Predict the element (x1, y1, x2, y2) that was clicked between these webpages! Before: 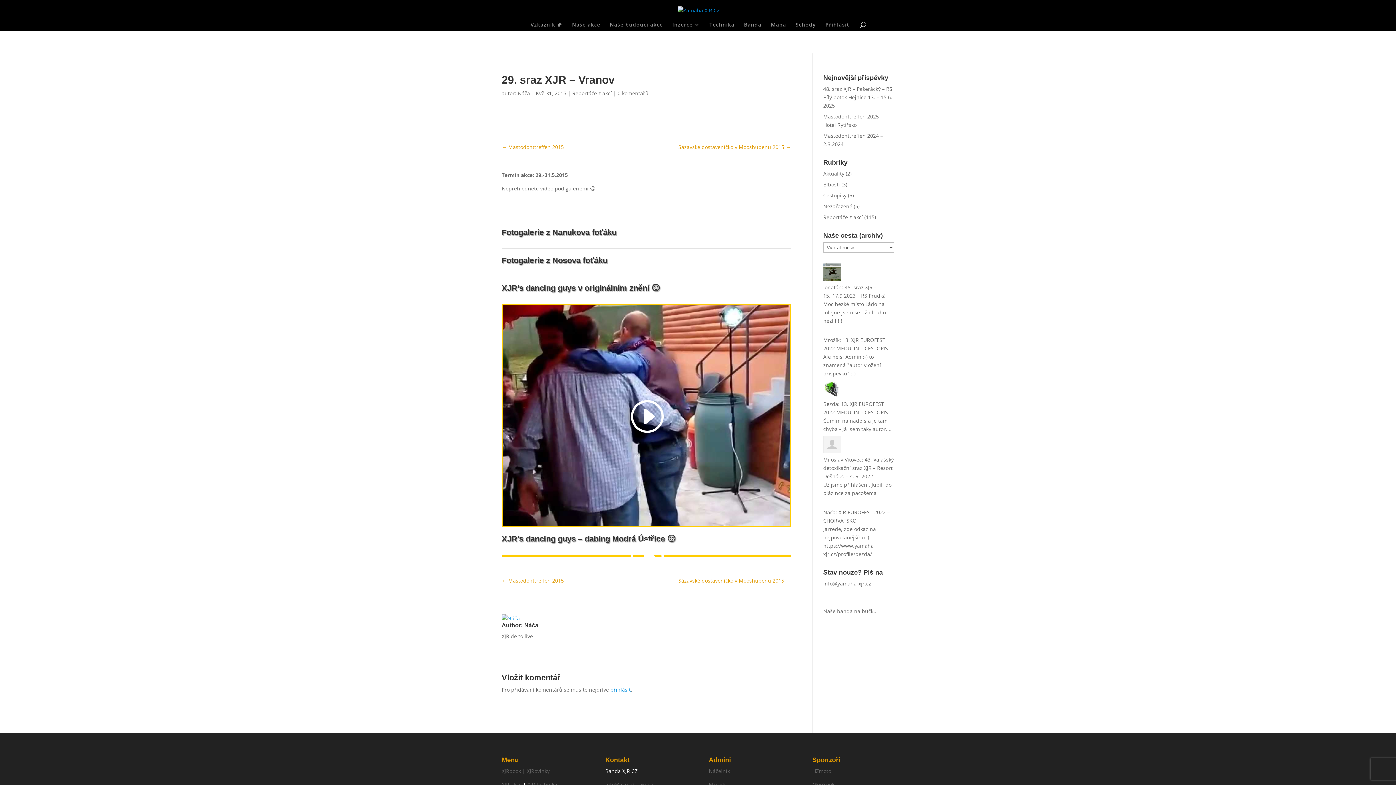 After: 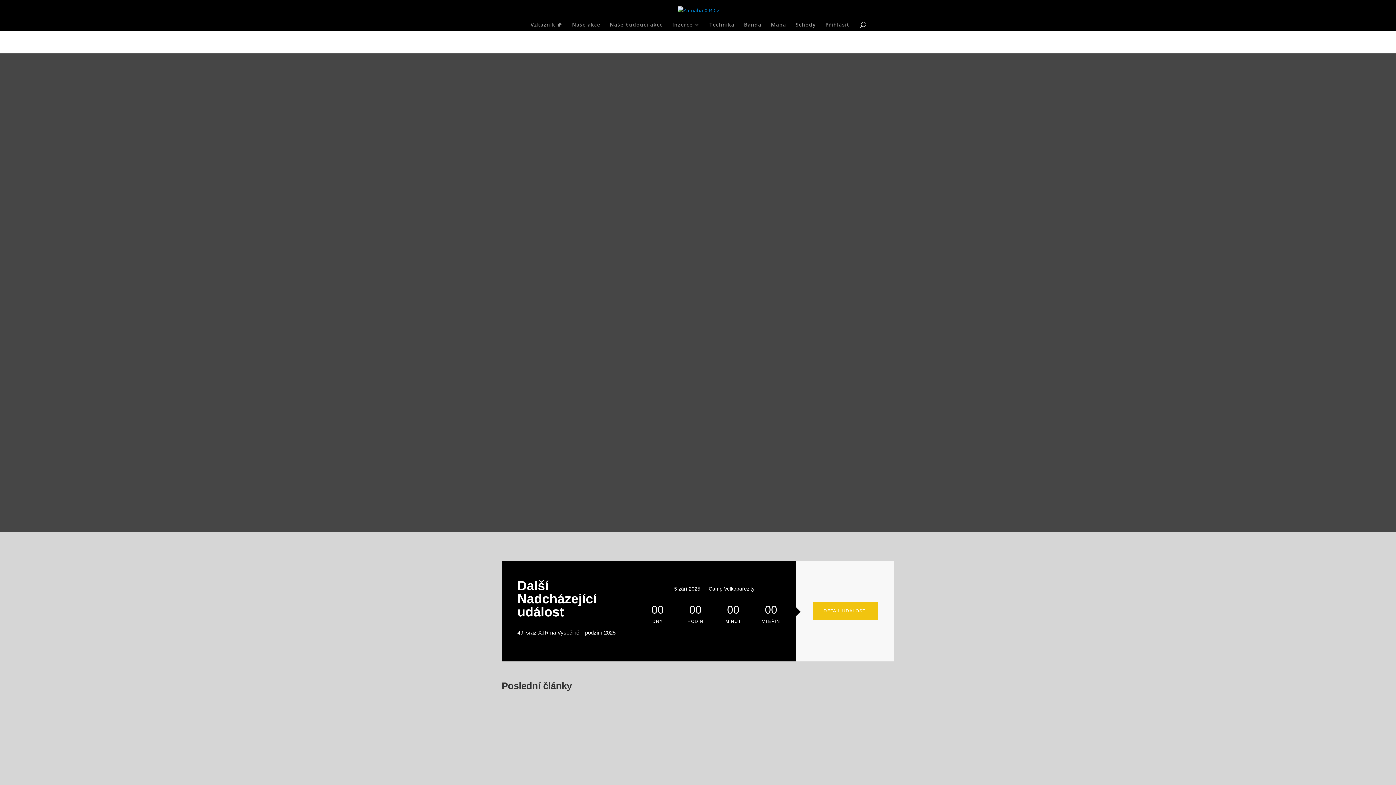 Action: label: Mrožík bbox: (708, 781, 725, 788)